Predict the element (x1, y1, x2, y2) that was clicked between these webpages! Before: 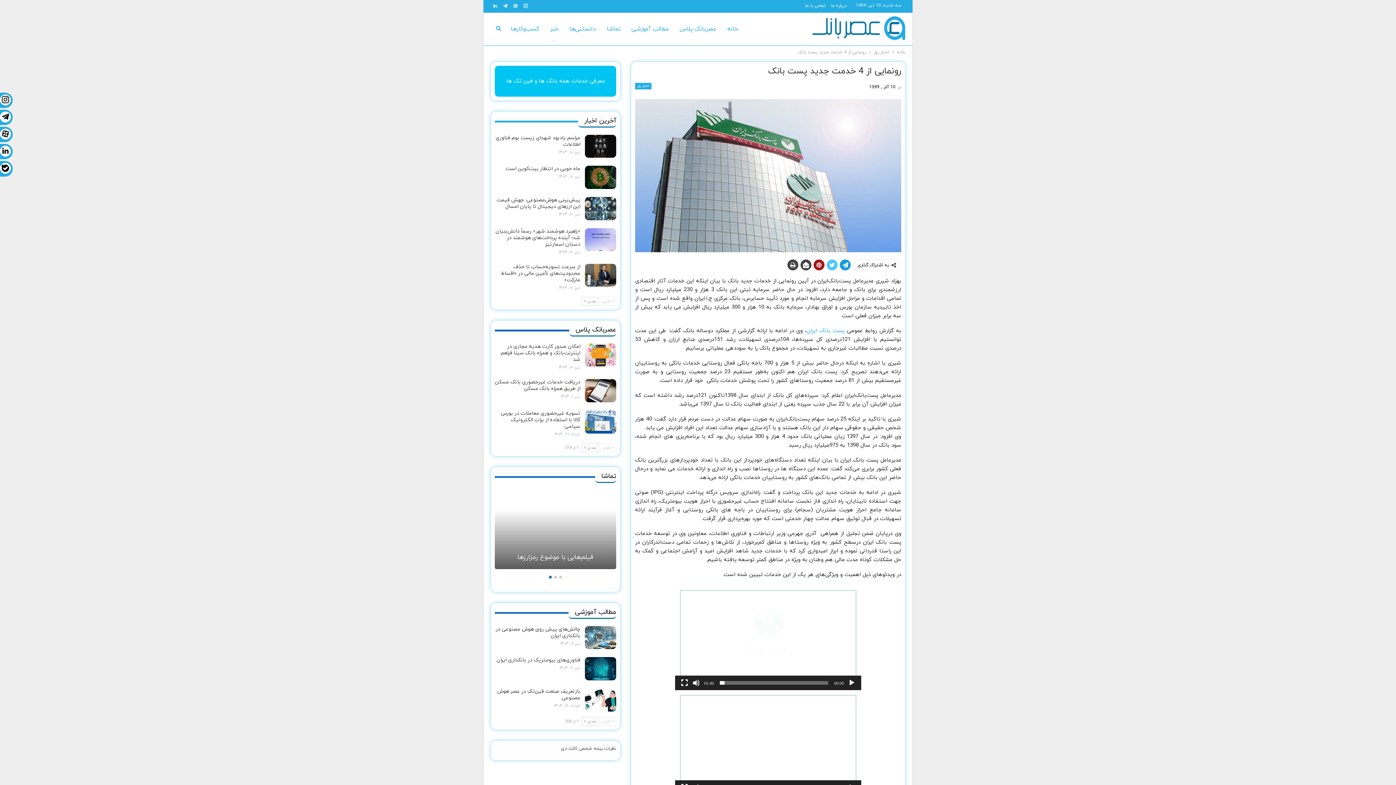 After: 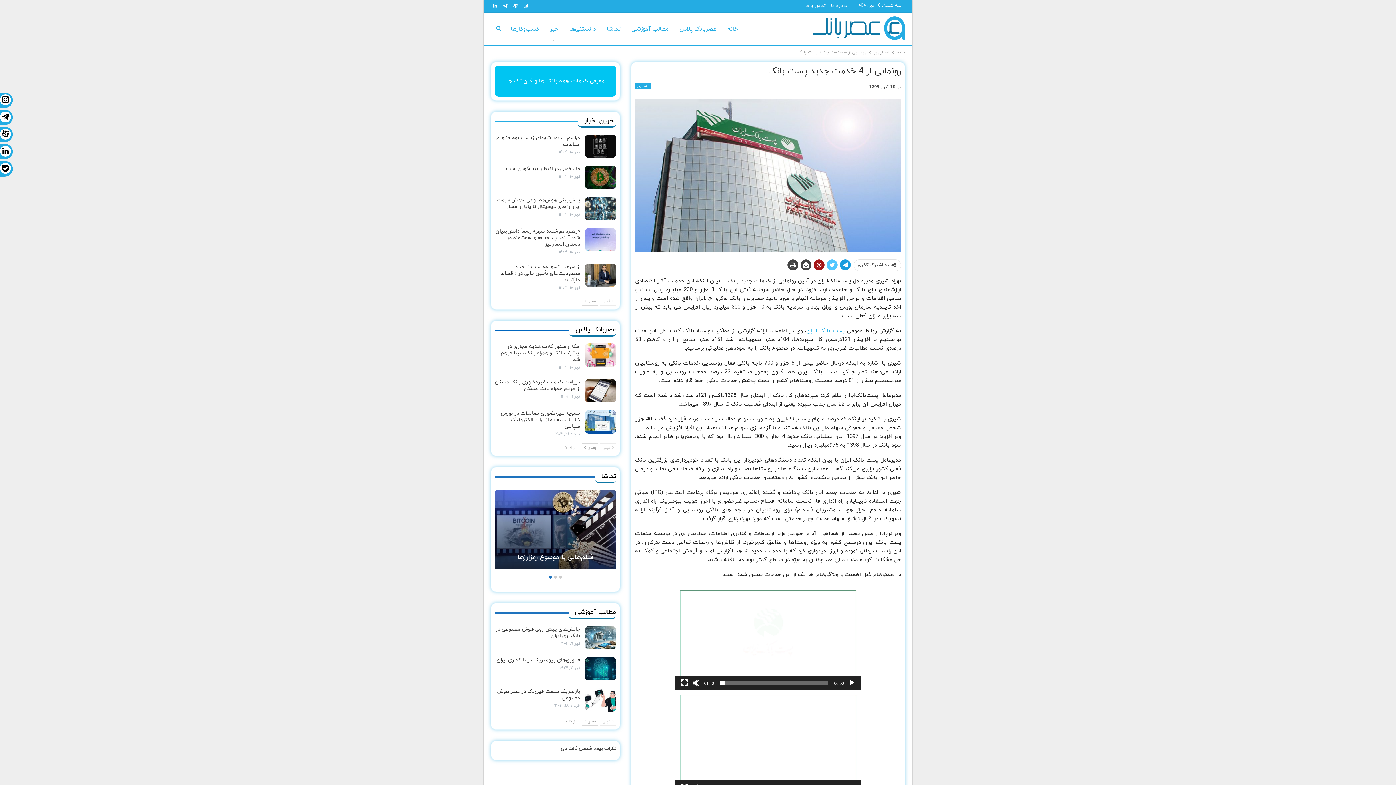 Action: bbox: (600, 296, 616, 305) label:  قبلی